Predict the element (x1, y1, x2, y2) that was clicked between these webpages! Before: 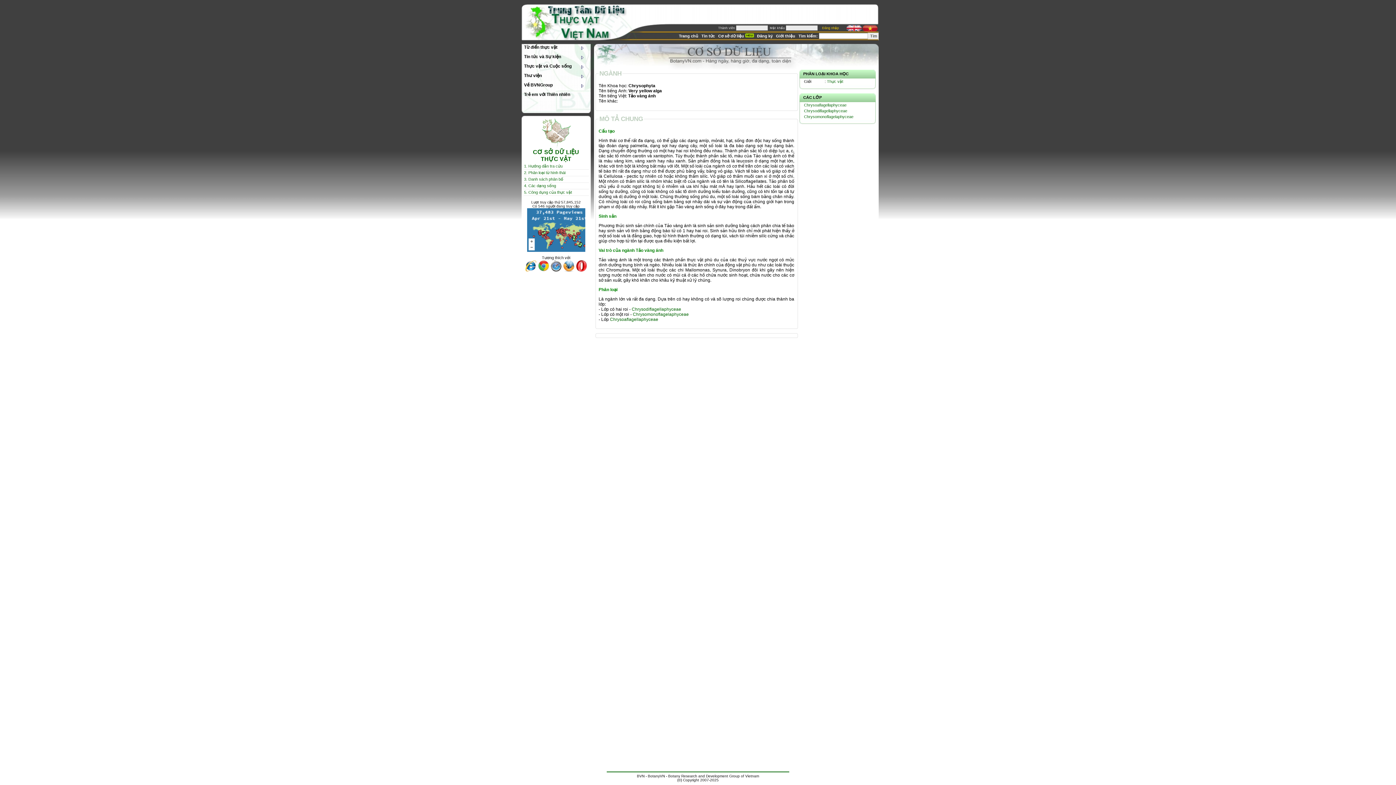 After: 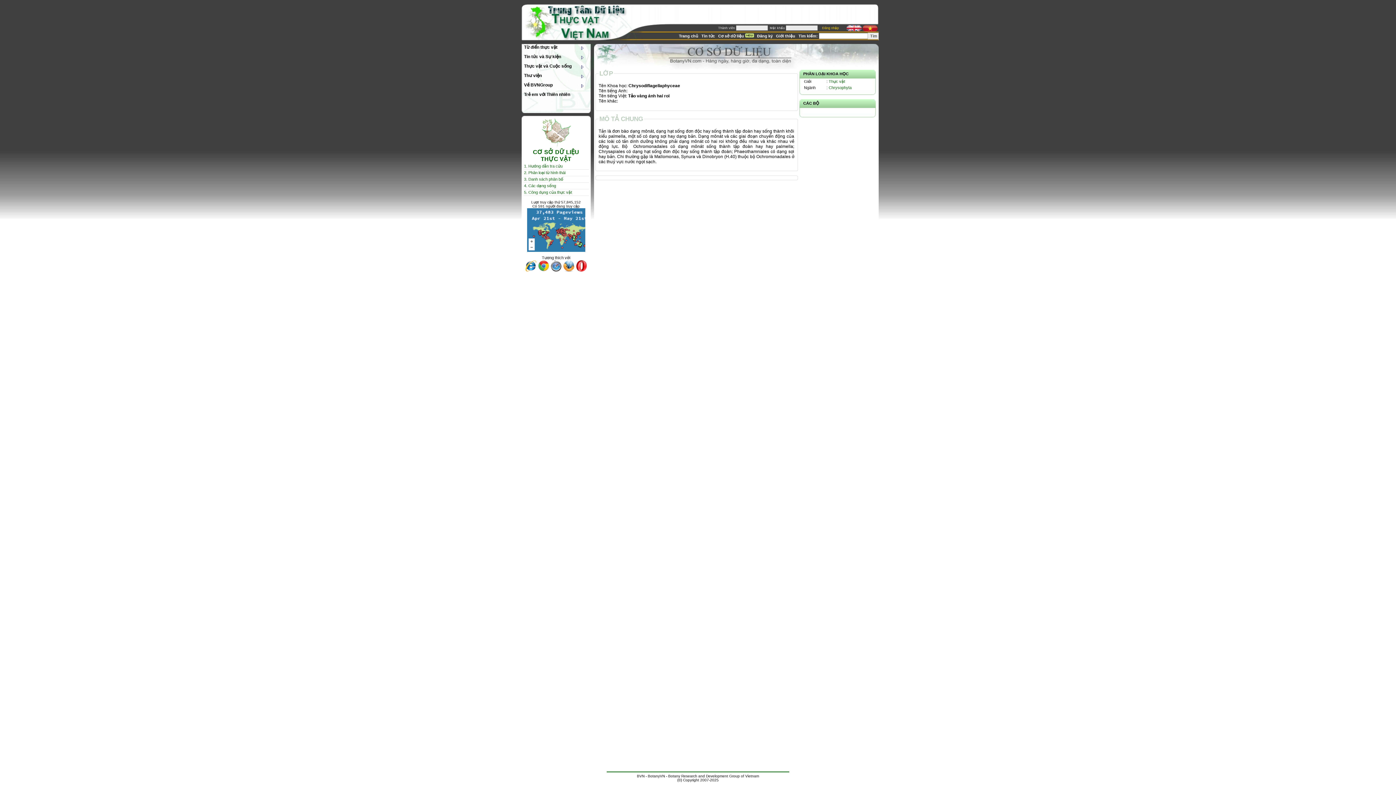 Action: bbox: (631, 306, 681, 311) label: Chrysodiflagellaphyceae